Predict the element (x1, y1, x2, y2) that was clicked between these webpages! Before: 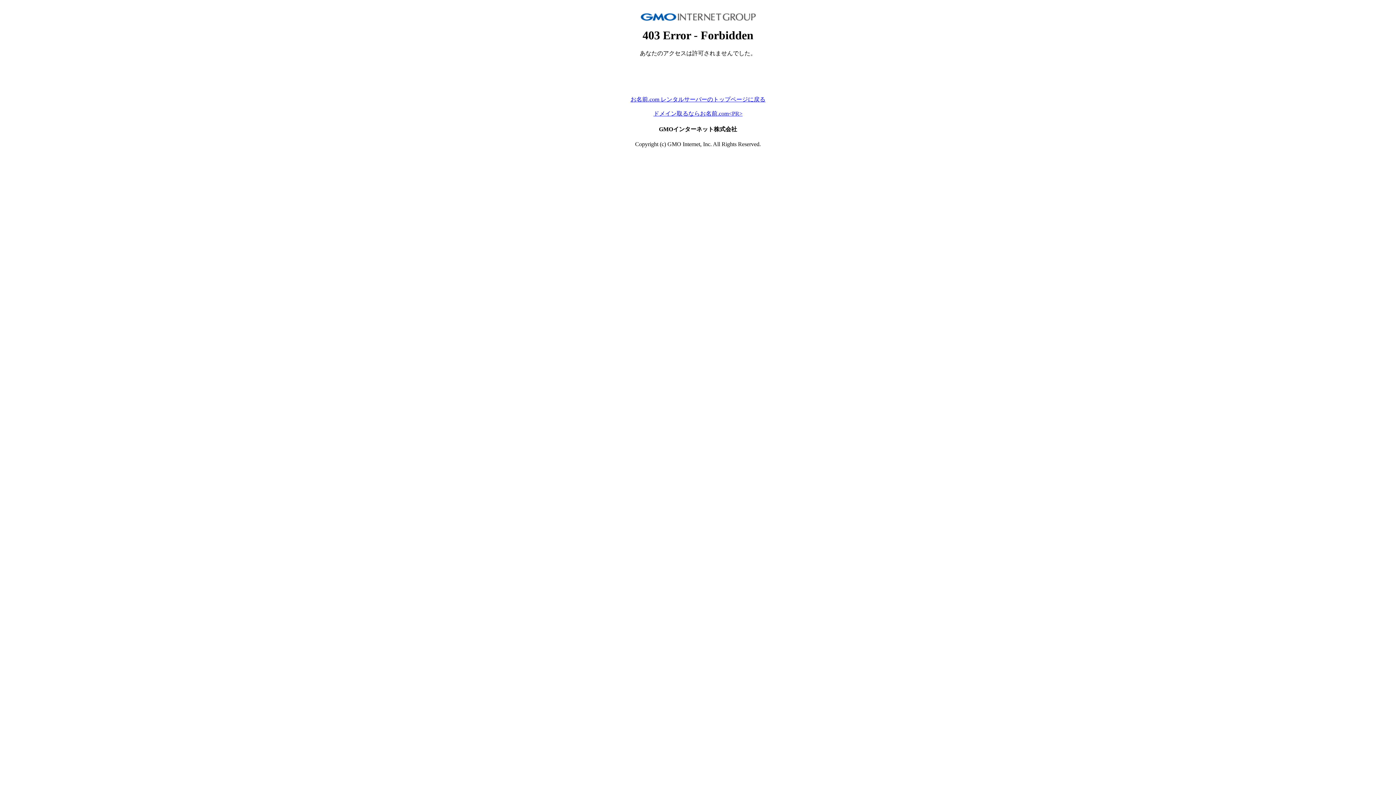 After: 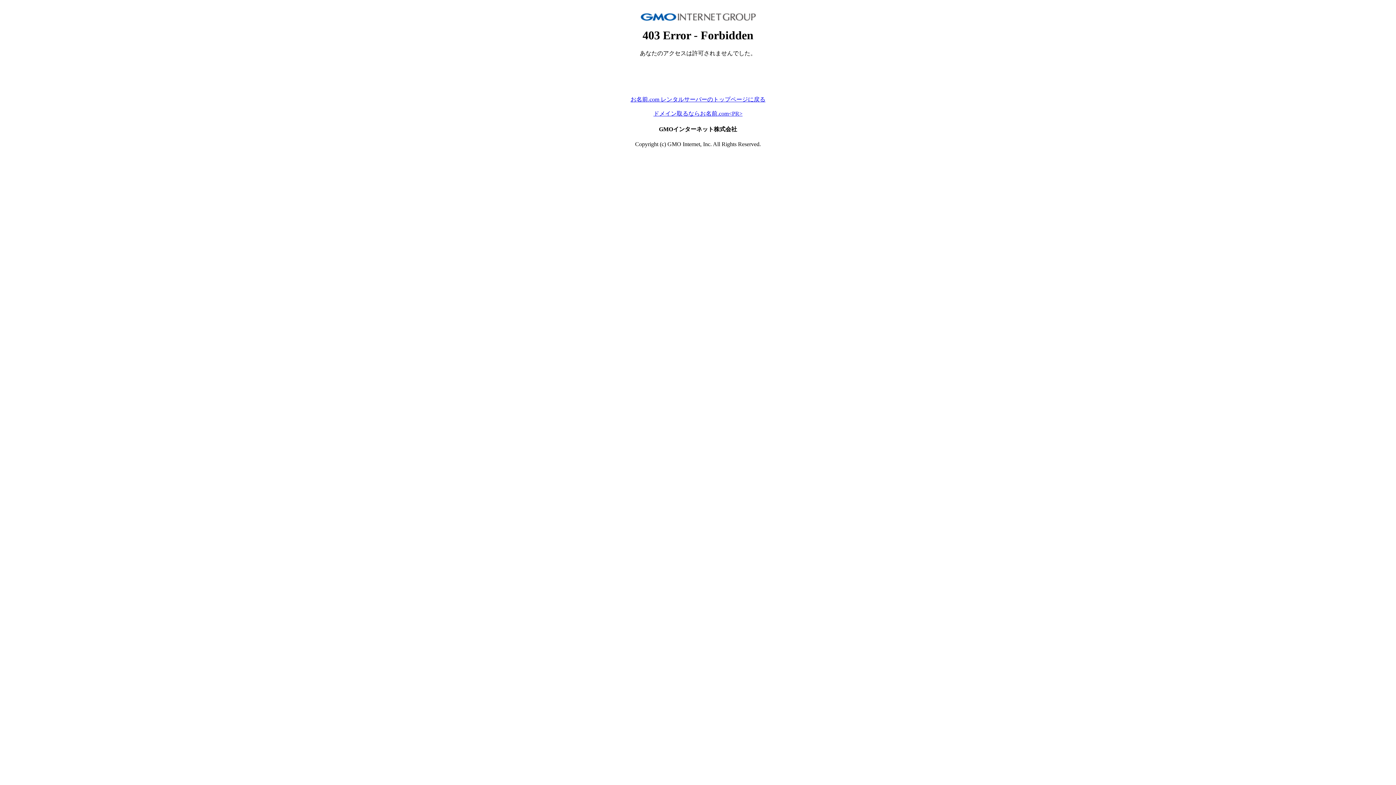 Action: label: お名前.com レンタルサーバーのトップページに戻る bbox: (630, 96, 765, 102)